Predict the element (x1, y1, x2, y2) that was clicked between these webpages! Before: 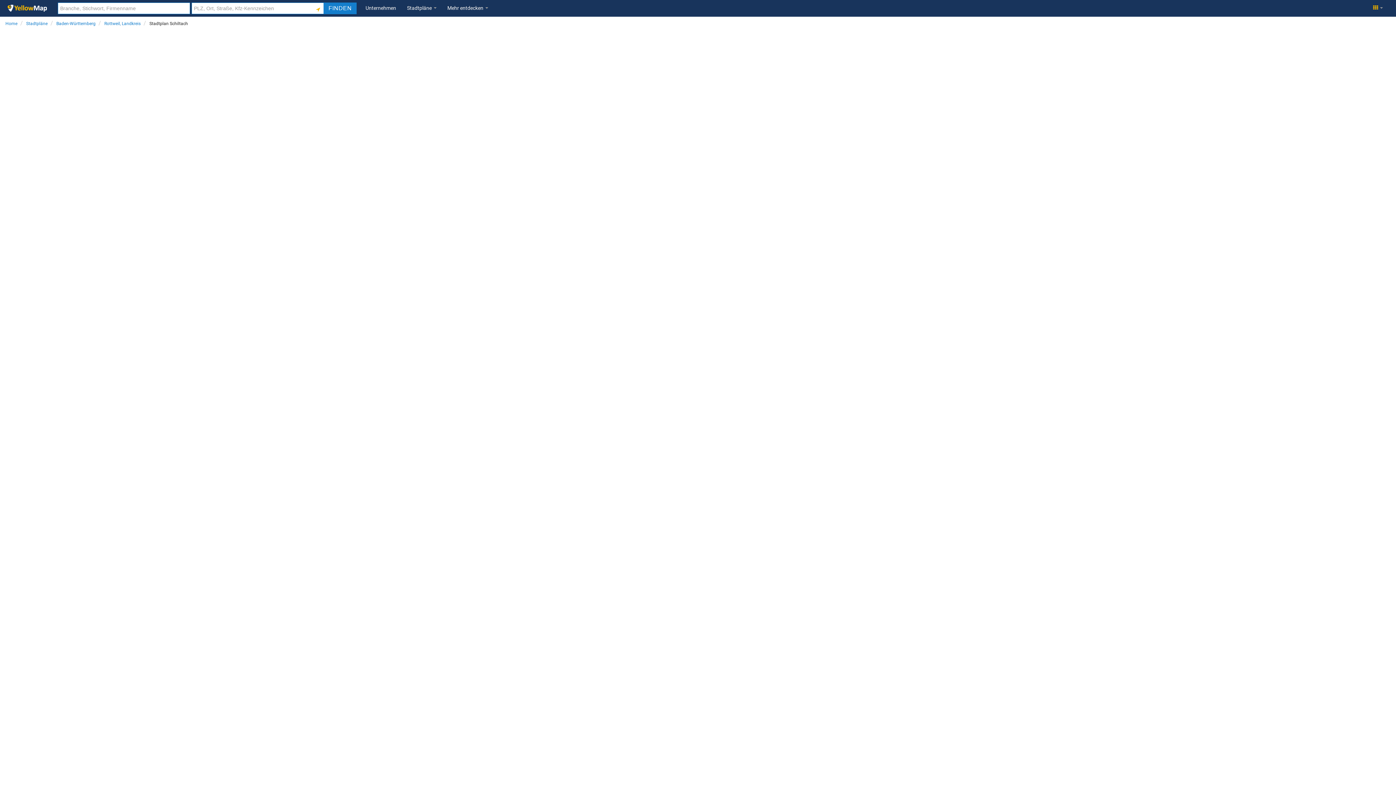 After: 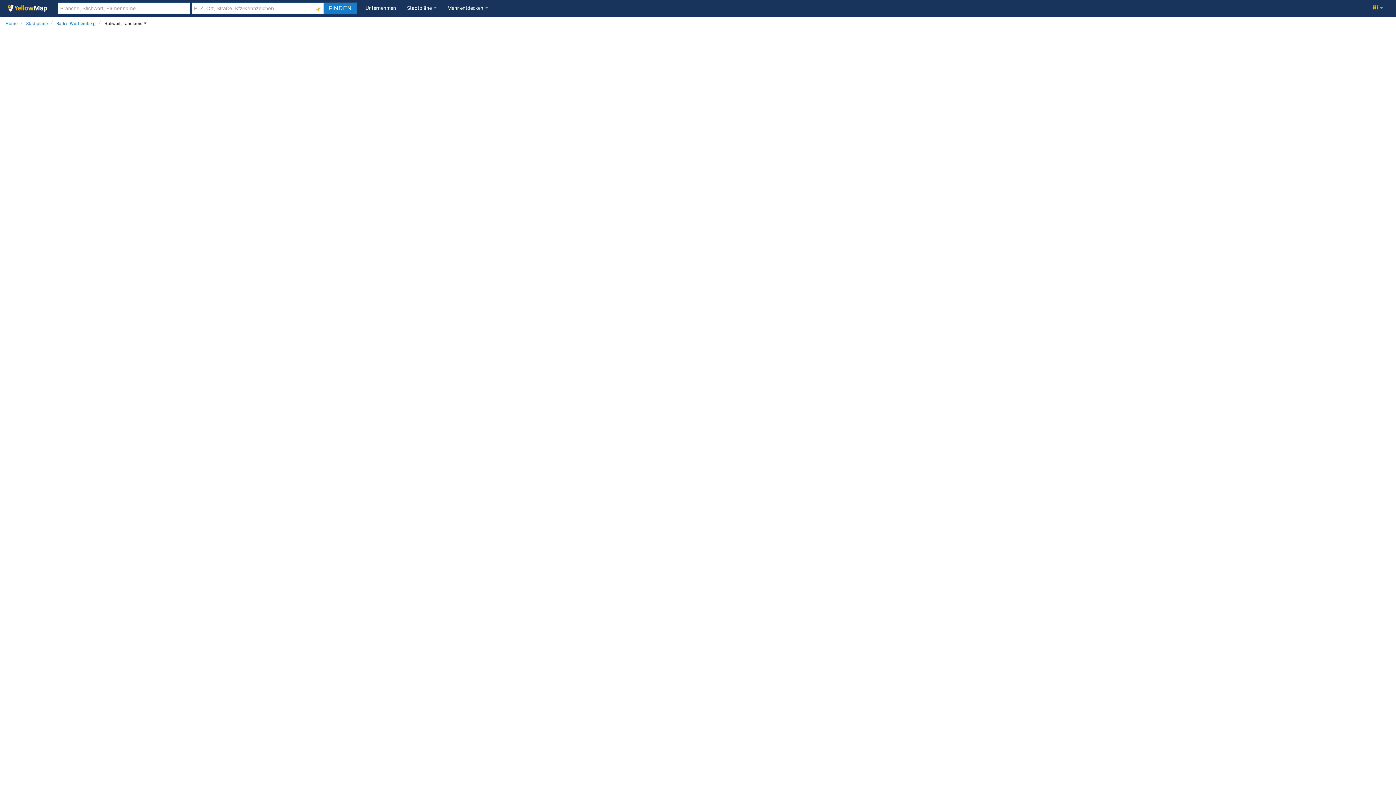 Action: bbox: (104, 21, 141, 26) label: Rottweil, Landkreis 